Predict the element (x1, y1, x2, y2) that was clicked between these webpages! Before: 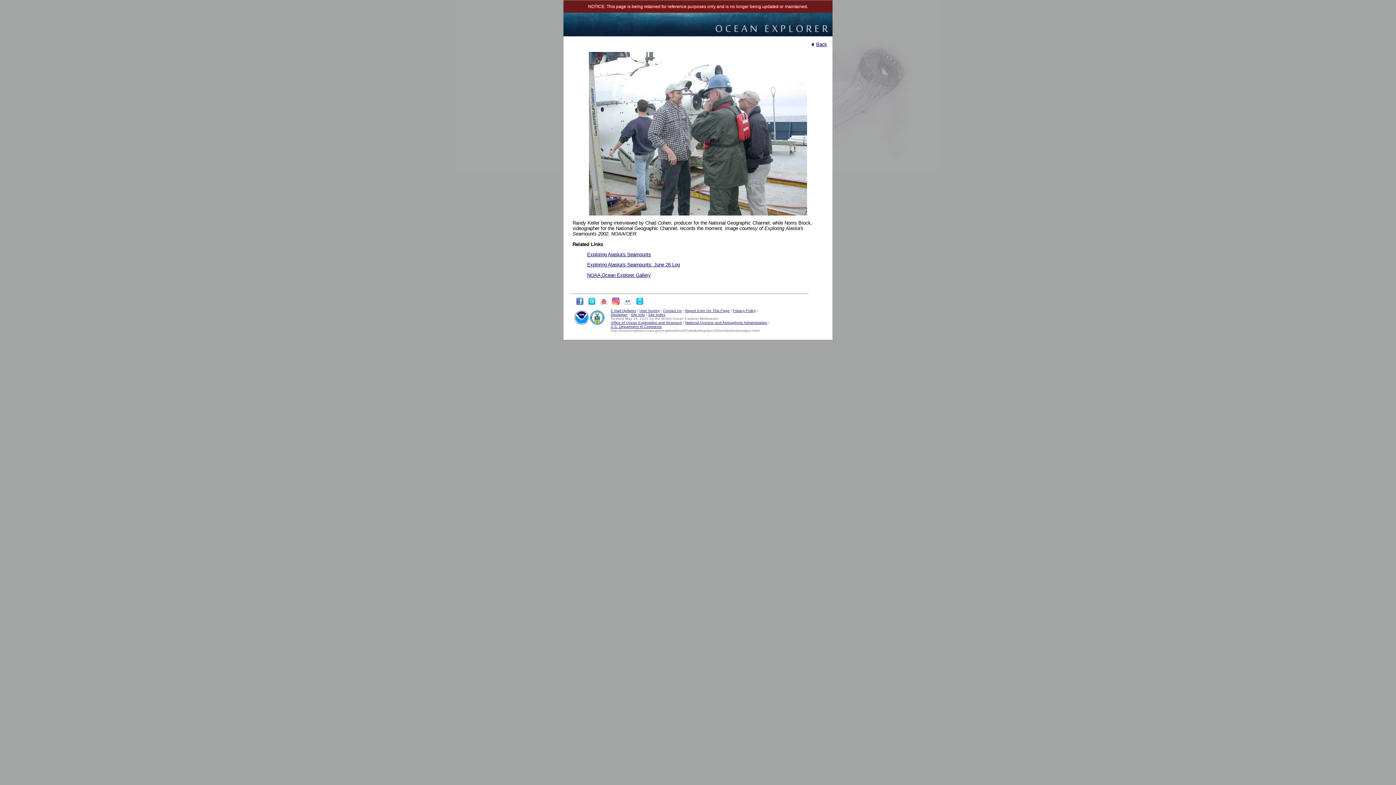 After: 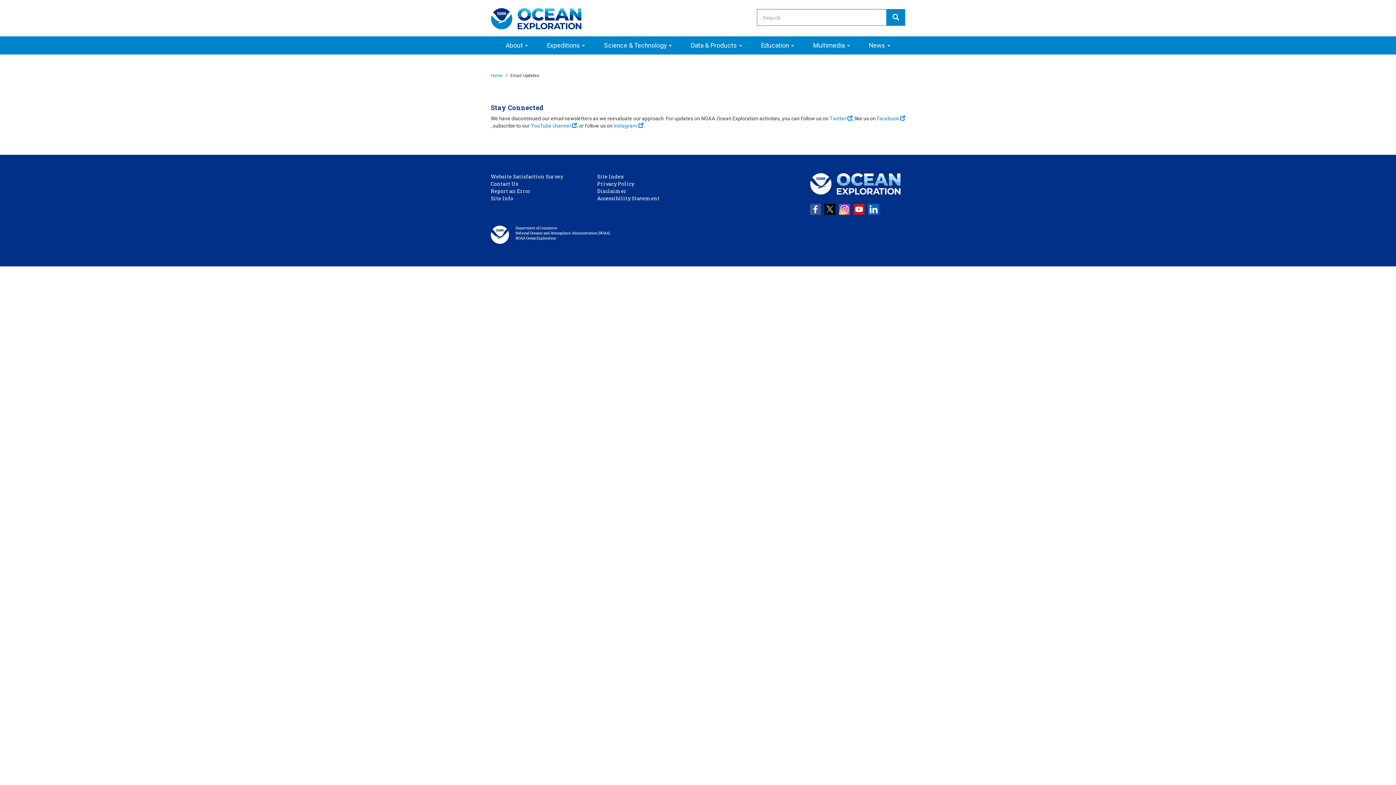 Action: bbox: (610, 308, 636, 312) label: E-mail Updates